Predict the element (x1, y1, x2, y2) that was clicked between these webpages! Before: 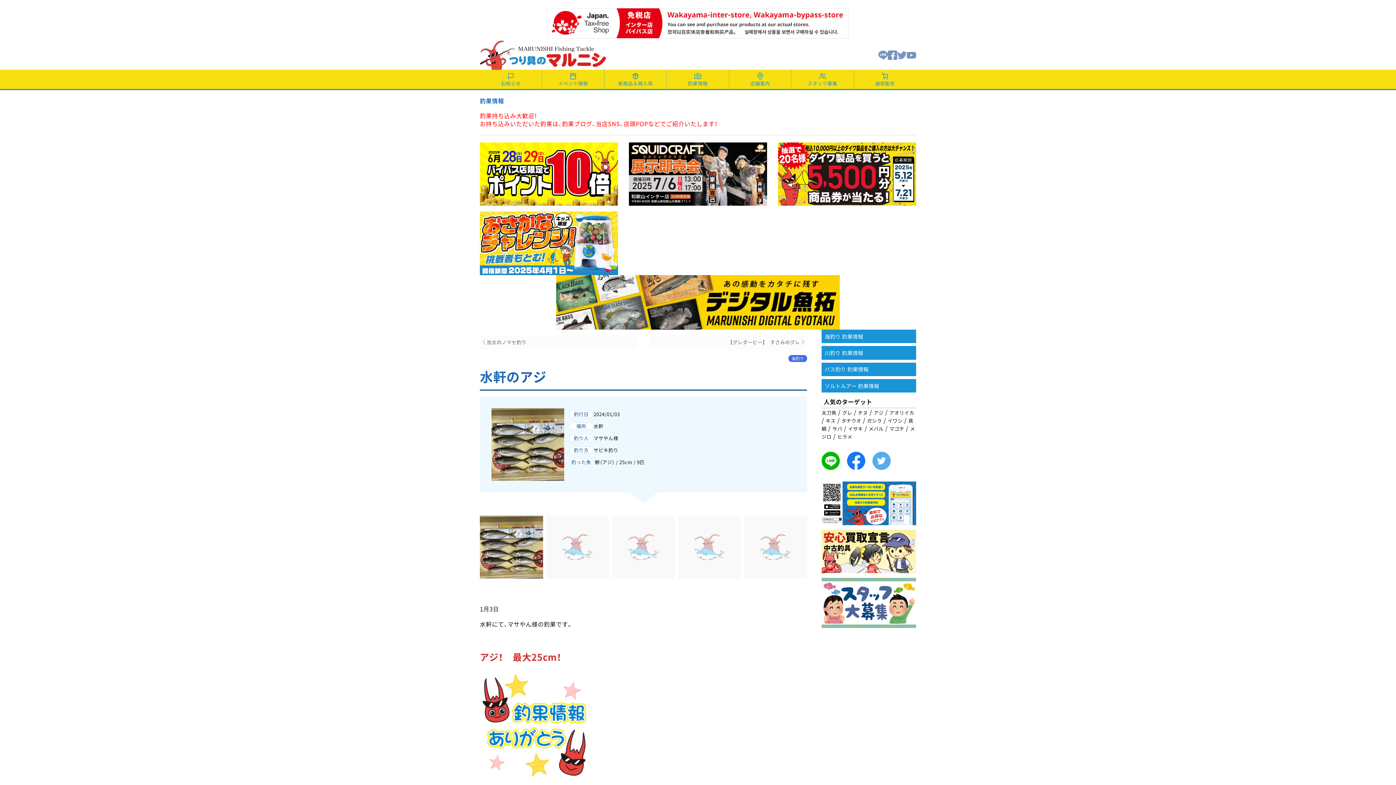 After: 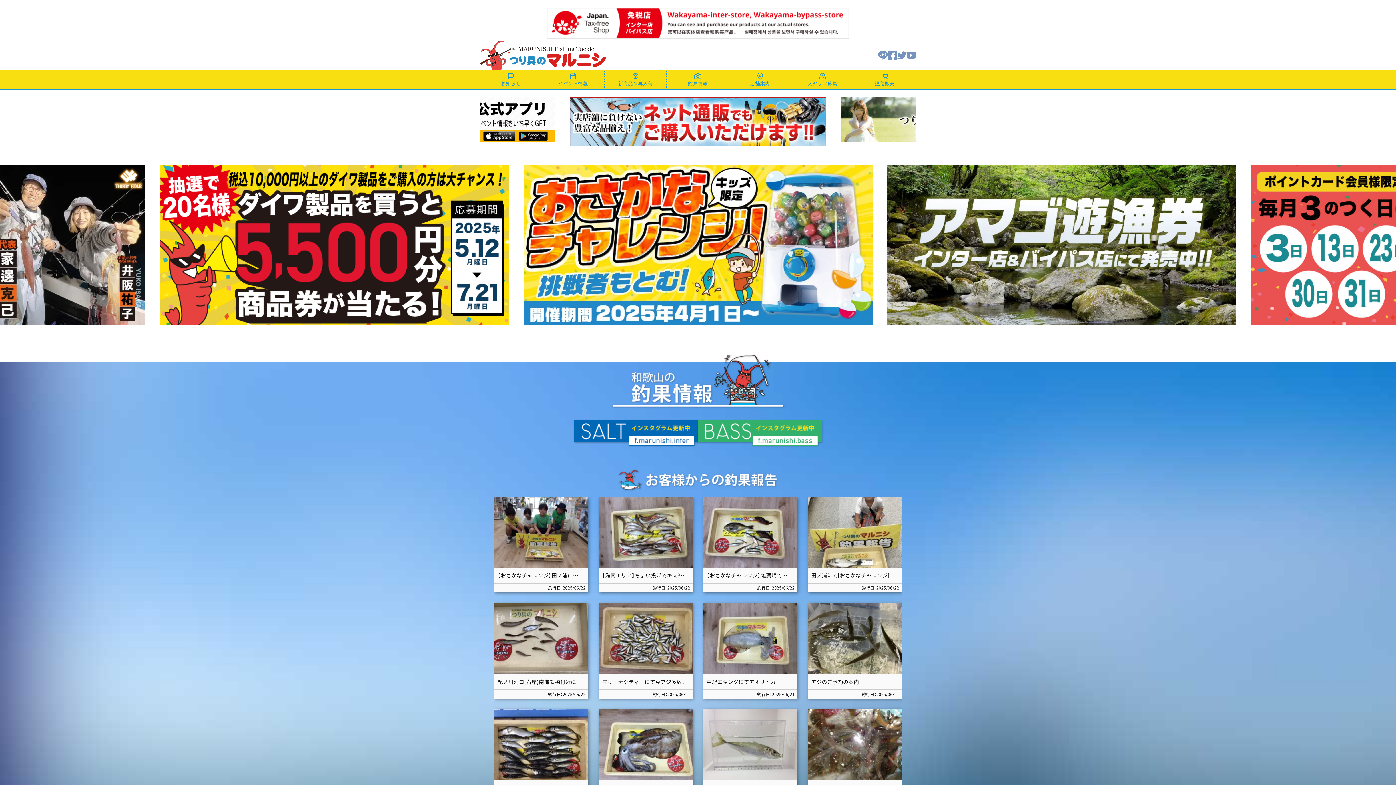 Action: bbox: (821, 565, 916, 573)